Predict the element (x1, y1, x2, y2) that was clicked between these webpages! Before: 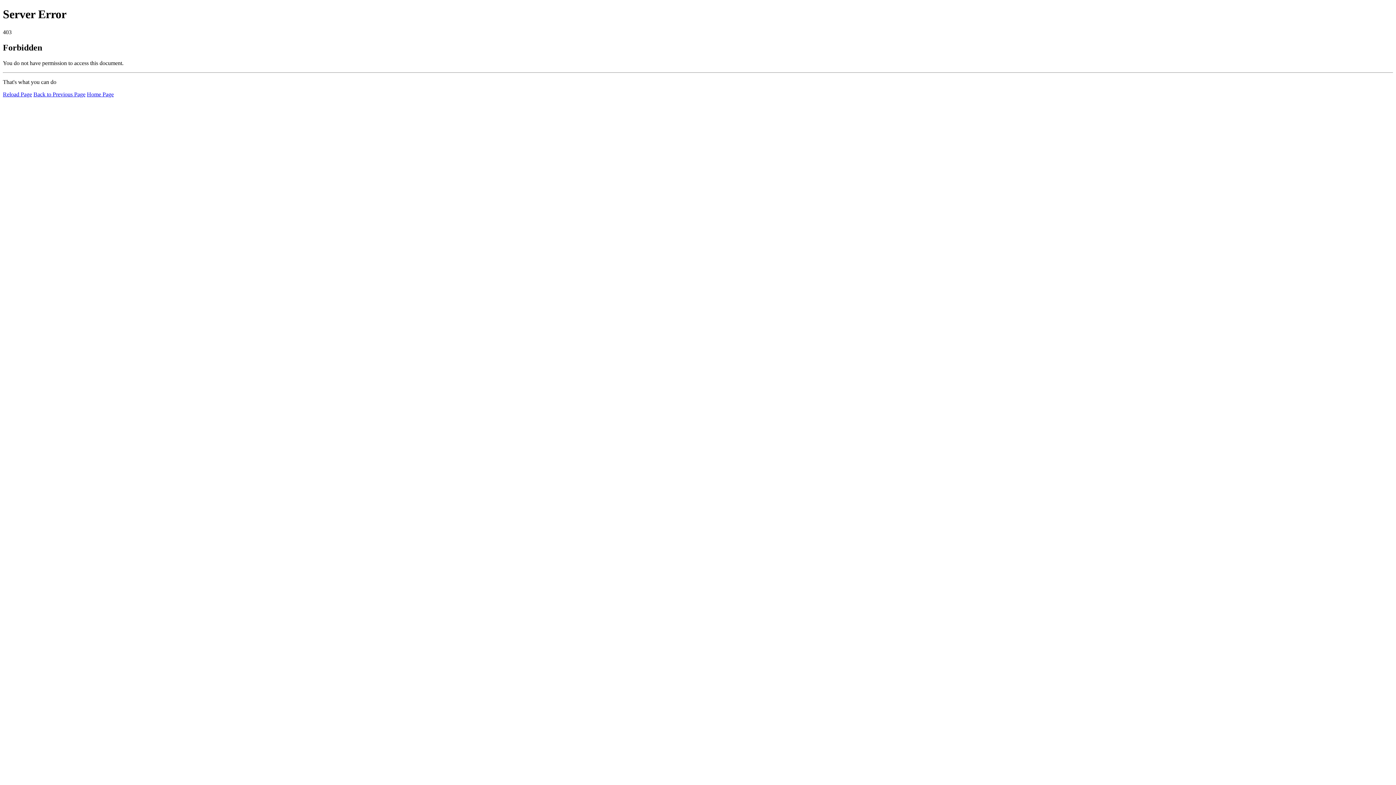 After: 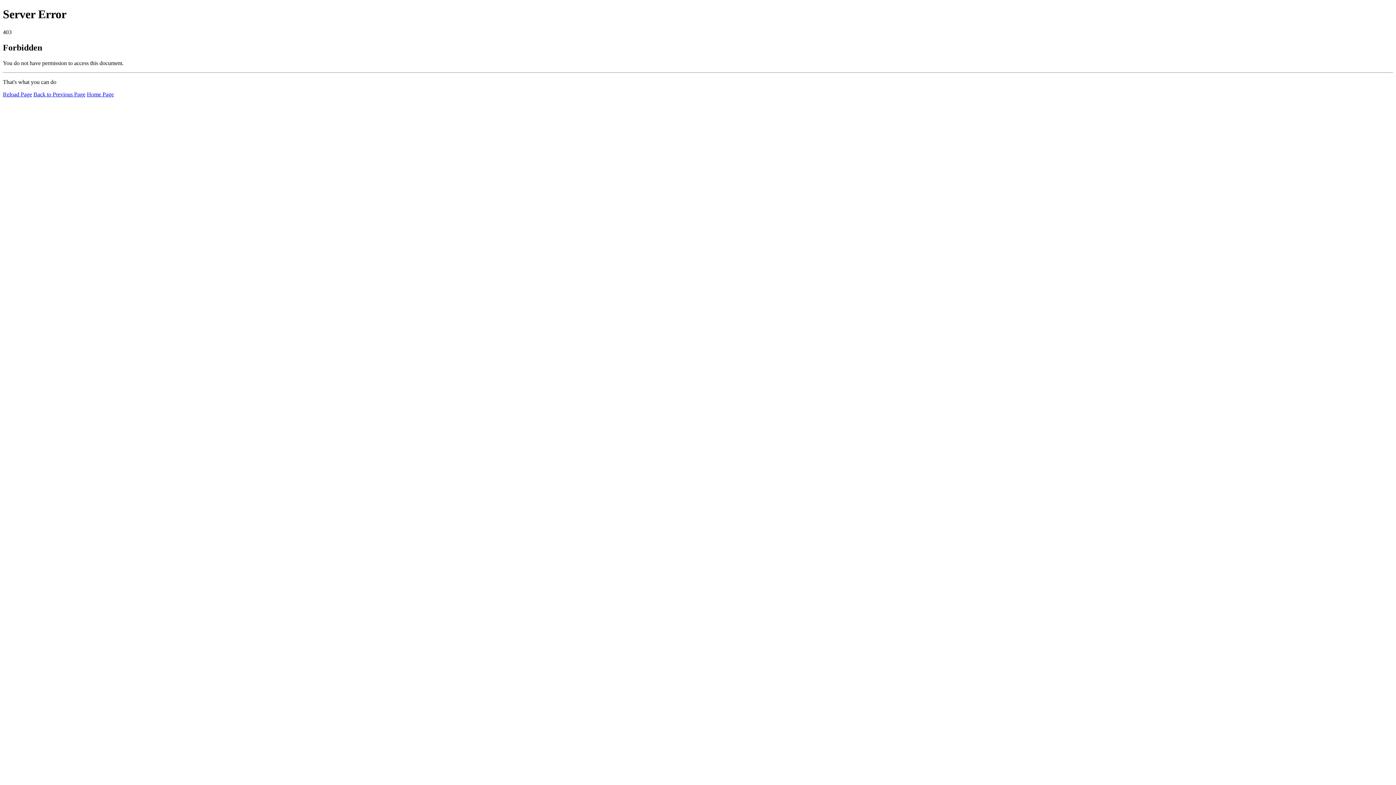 Action: label: Reload Page bbox: (2, 91, 32, 97)